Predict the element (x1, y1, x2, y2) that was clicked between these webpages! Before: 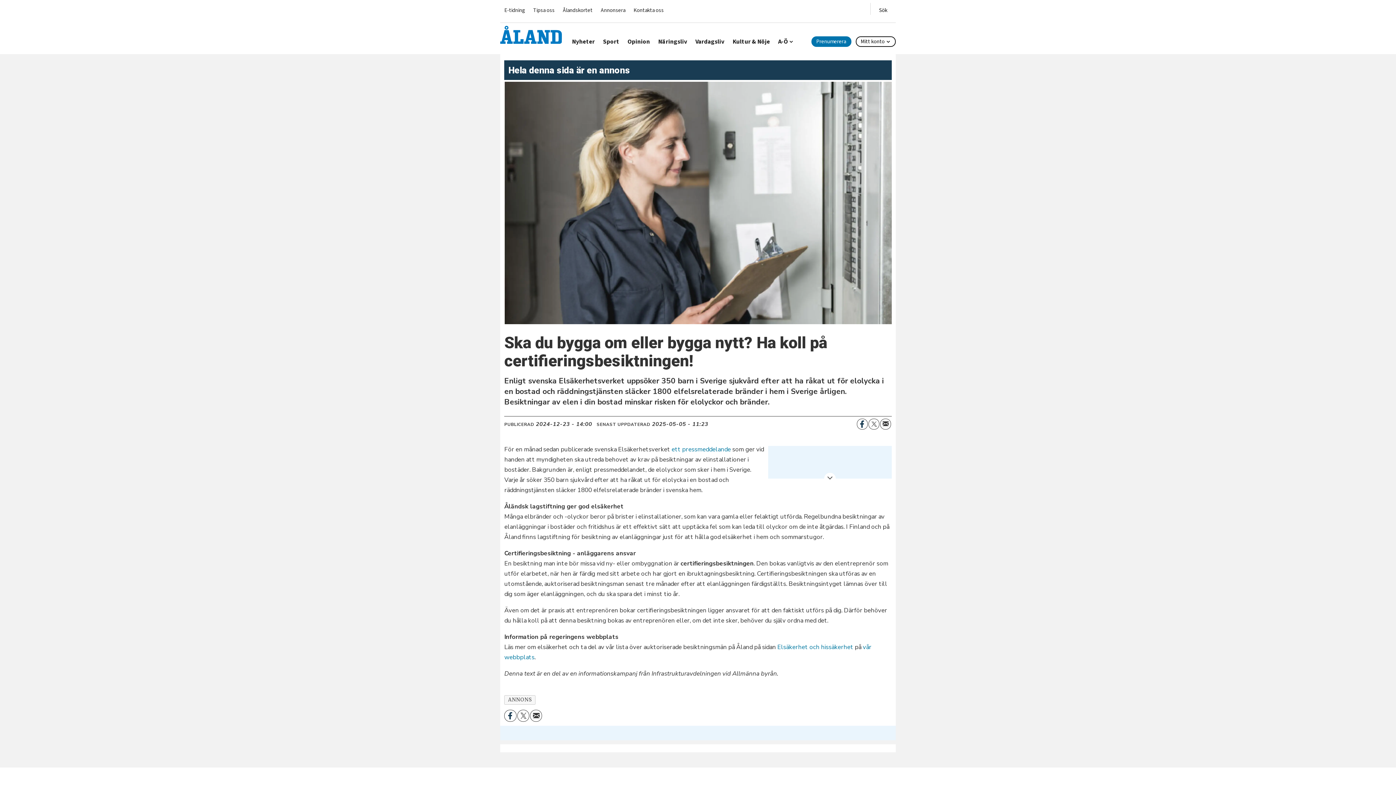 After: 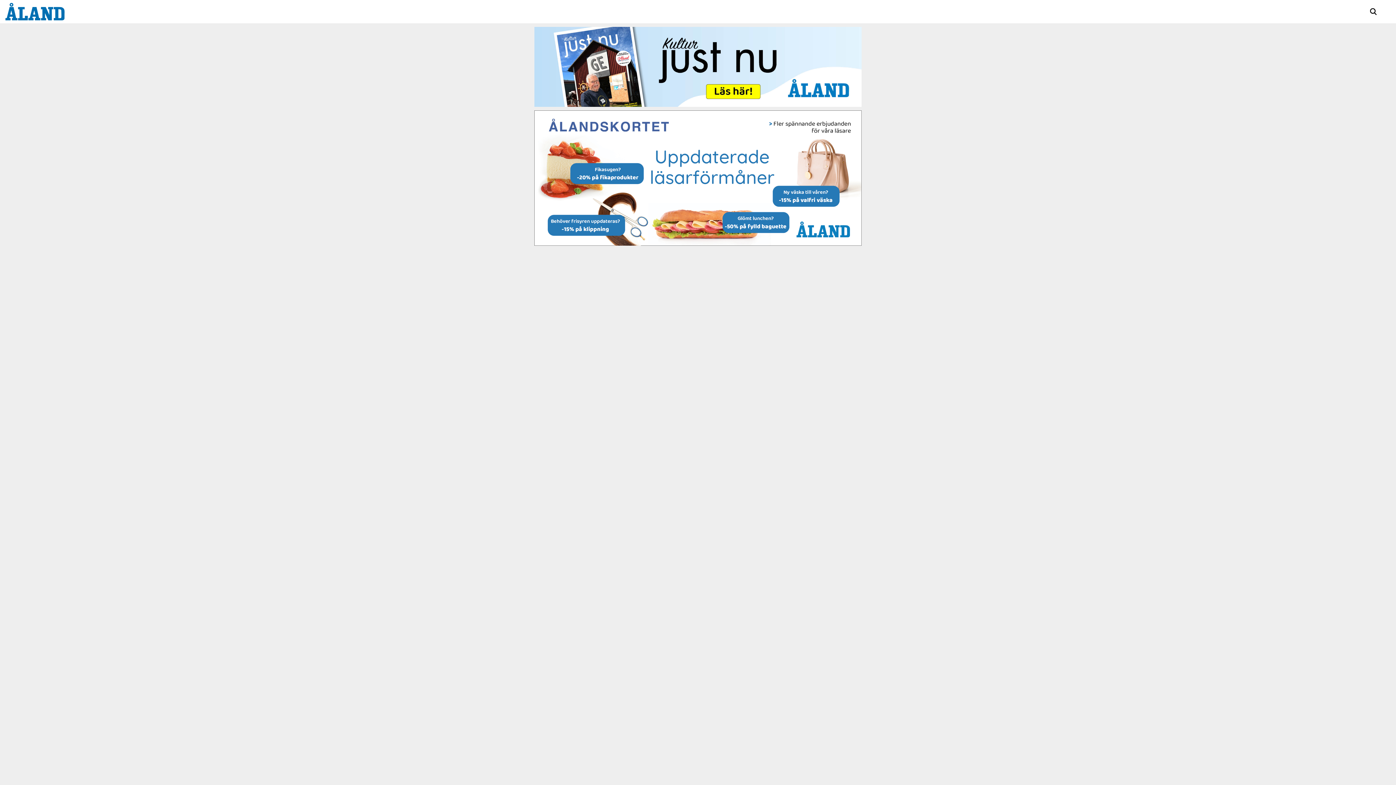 Action: bbox: (504, 6, 525, 14) label: E-tidning